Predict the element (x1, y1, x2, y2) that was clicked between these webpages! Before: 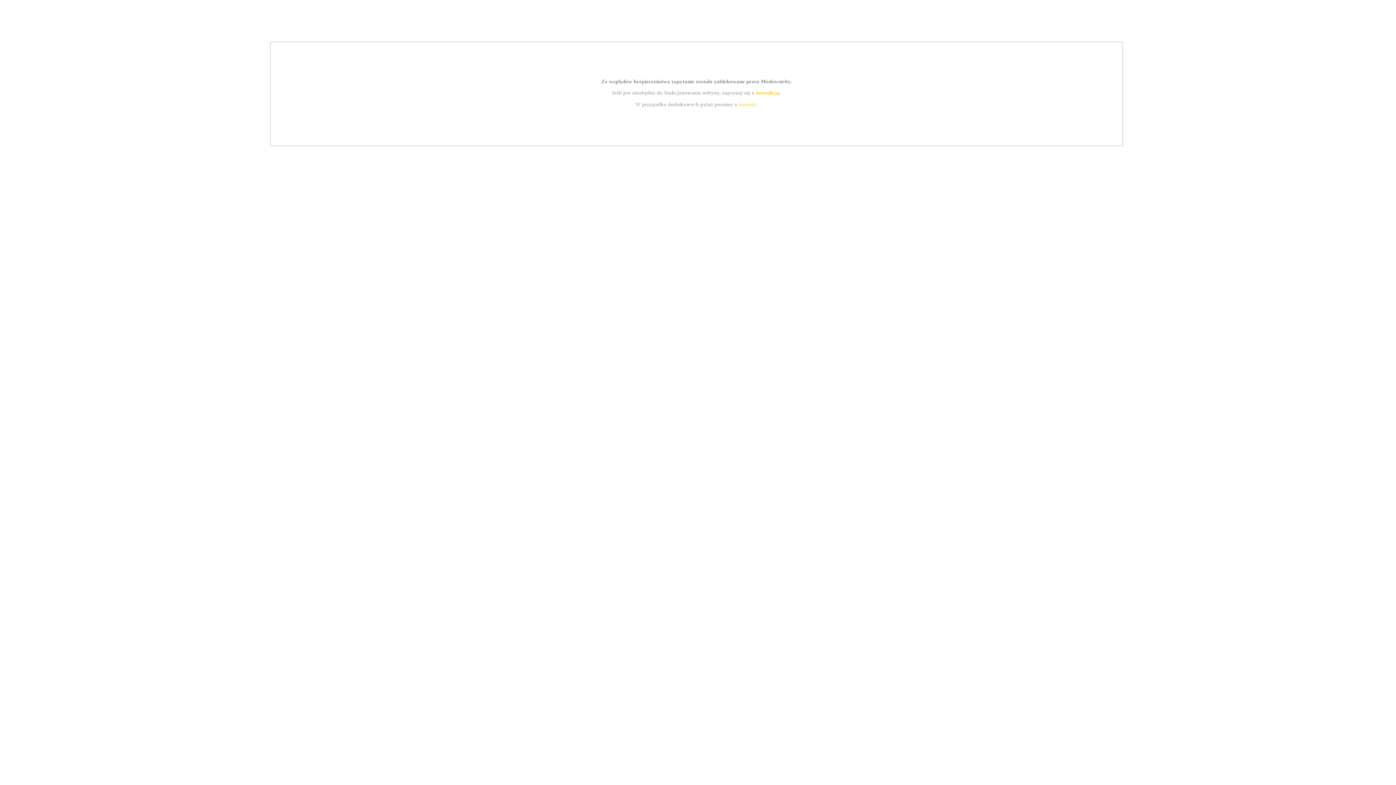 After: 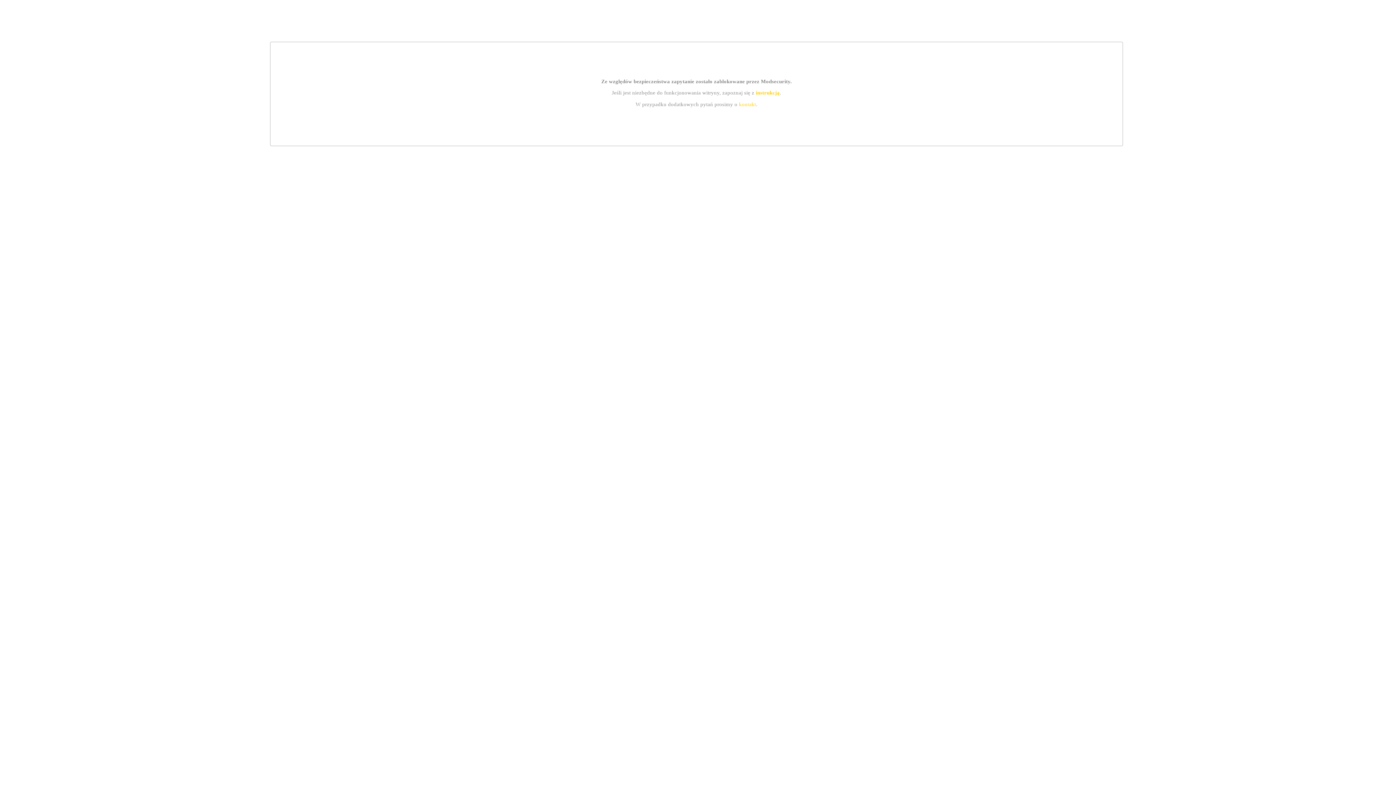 Action: label: kontakt bbox: (739, 101, 756, 107)